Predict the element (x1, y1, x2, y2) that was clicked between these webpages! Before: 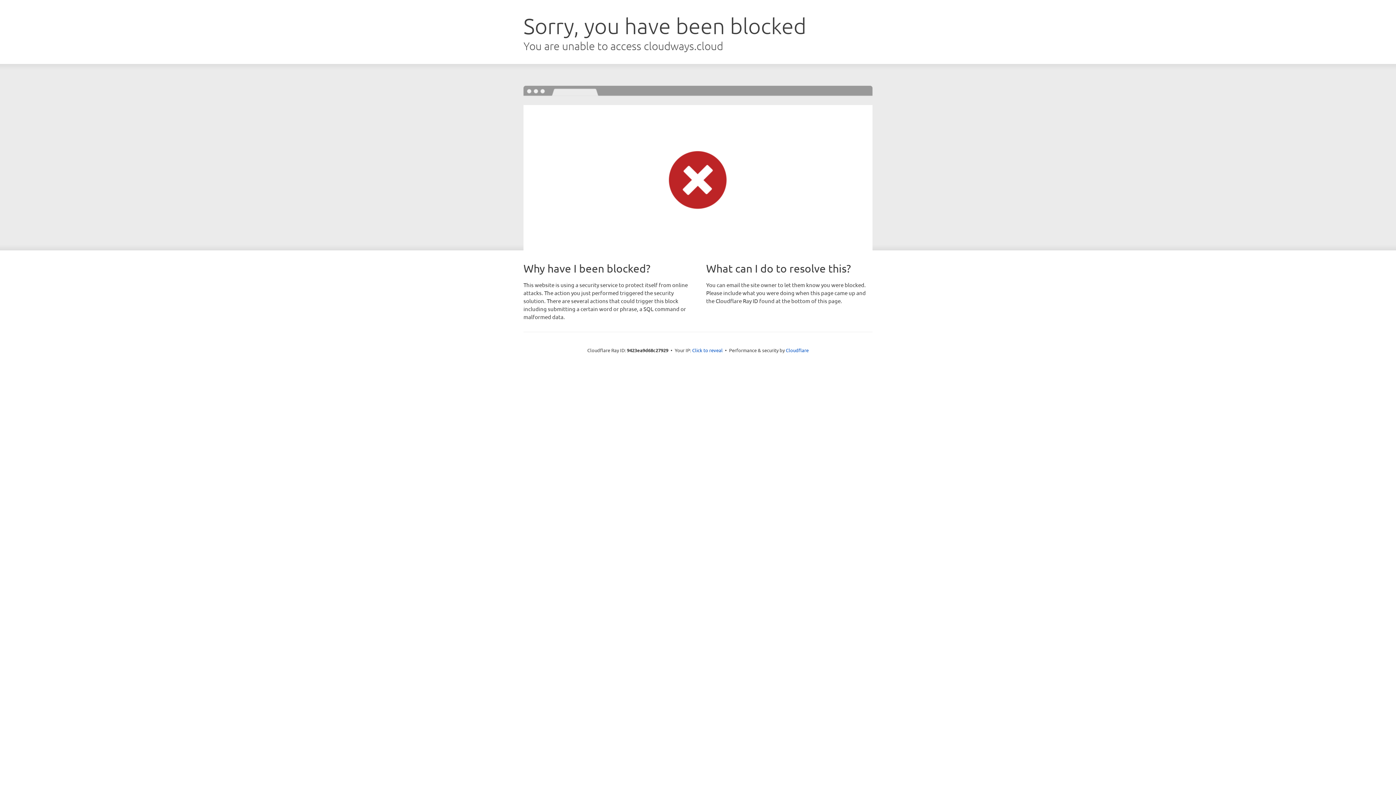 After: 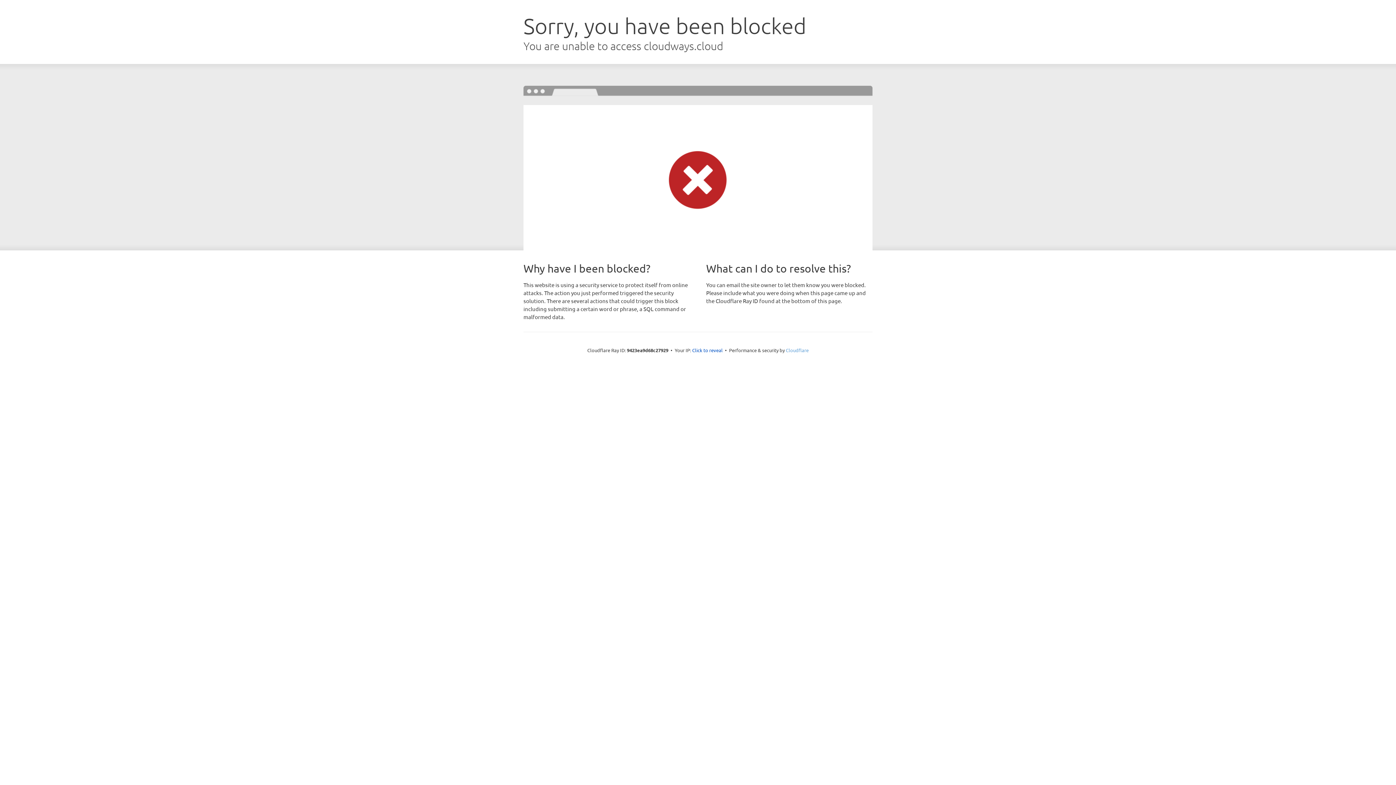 Action: label: Cloudflare bbox: (786, 347, 808, 353)